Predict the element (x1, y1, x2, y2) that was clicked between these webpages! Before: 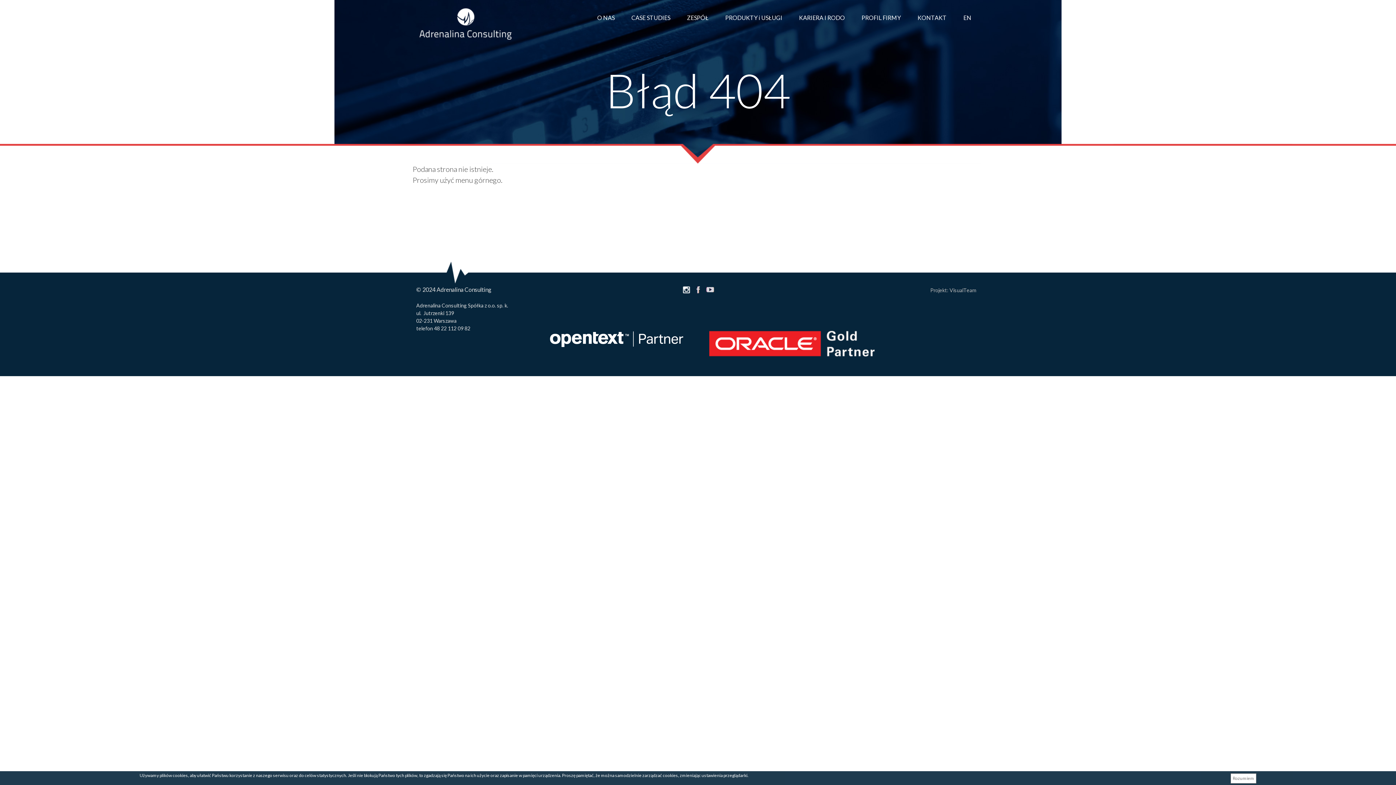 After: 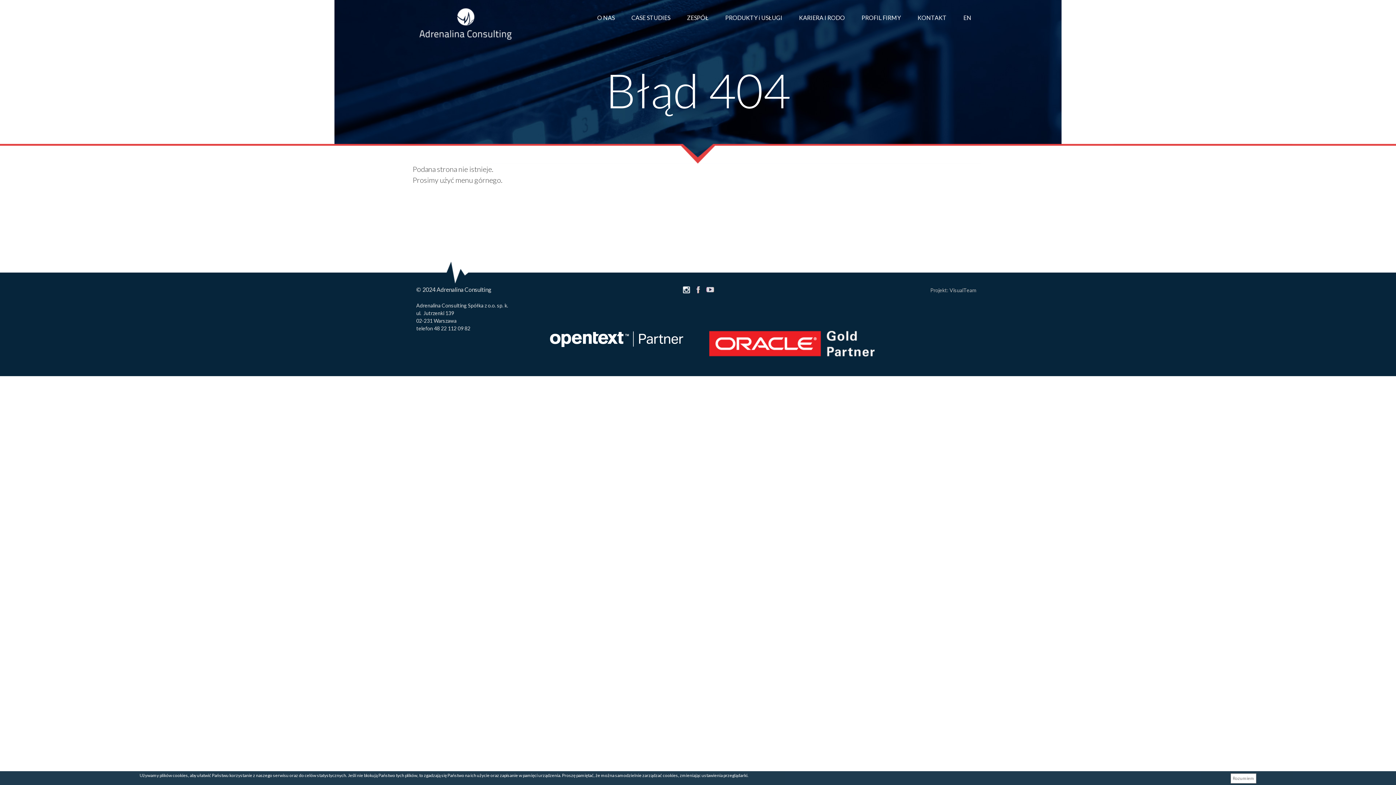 Action: bbox: (680, 285, 691, 294)